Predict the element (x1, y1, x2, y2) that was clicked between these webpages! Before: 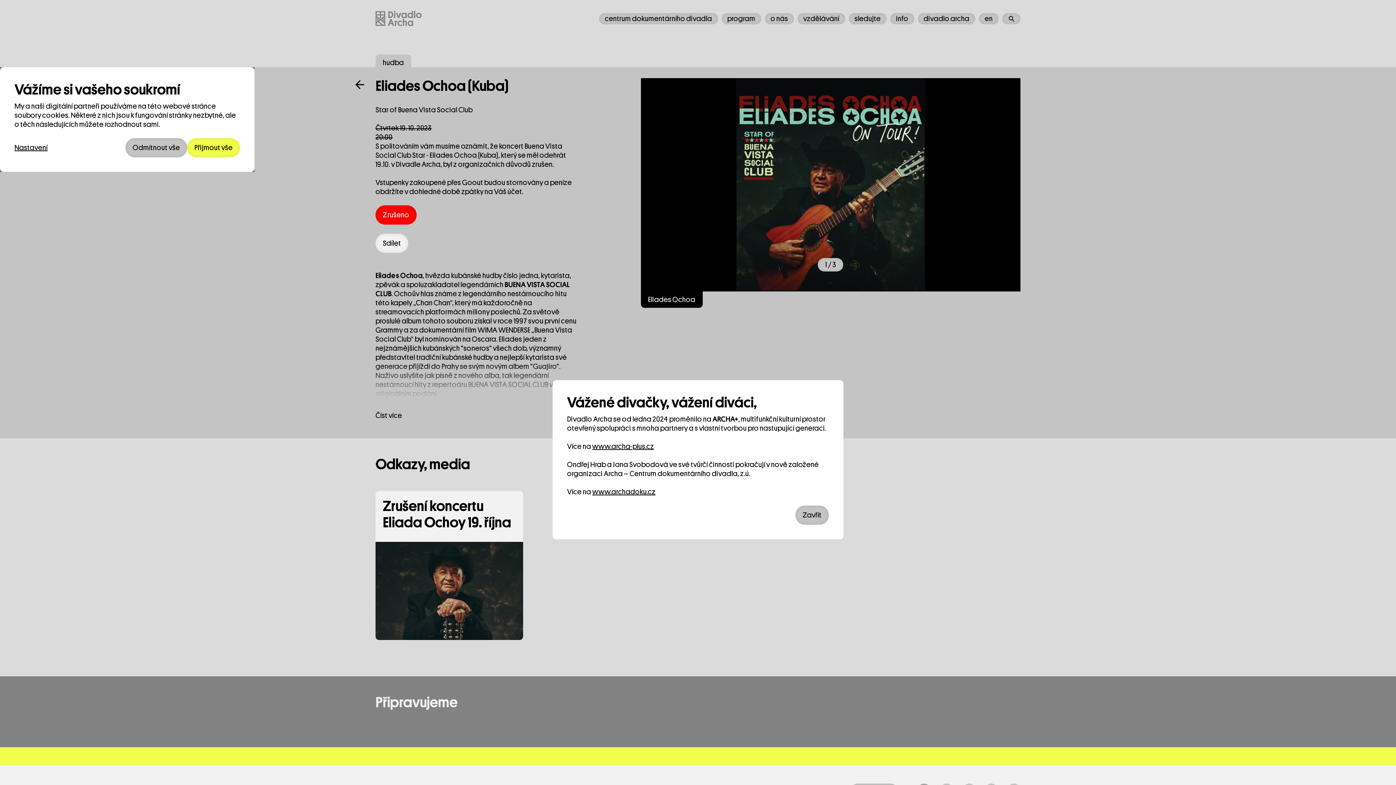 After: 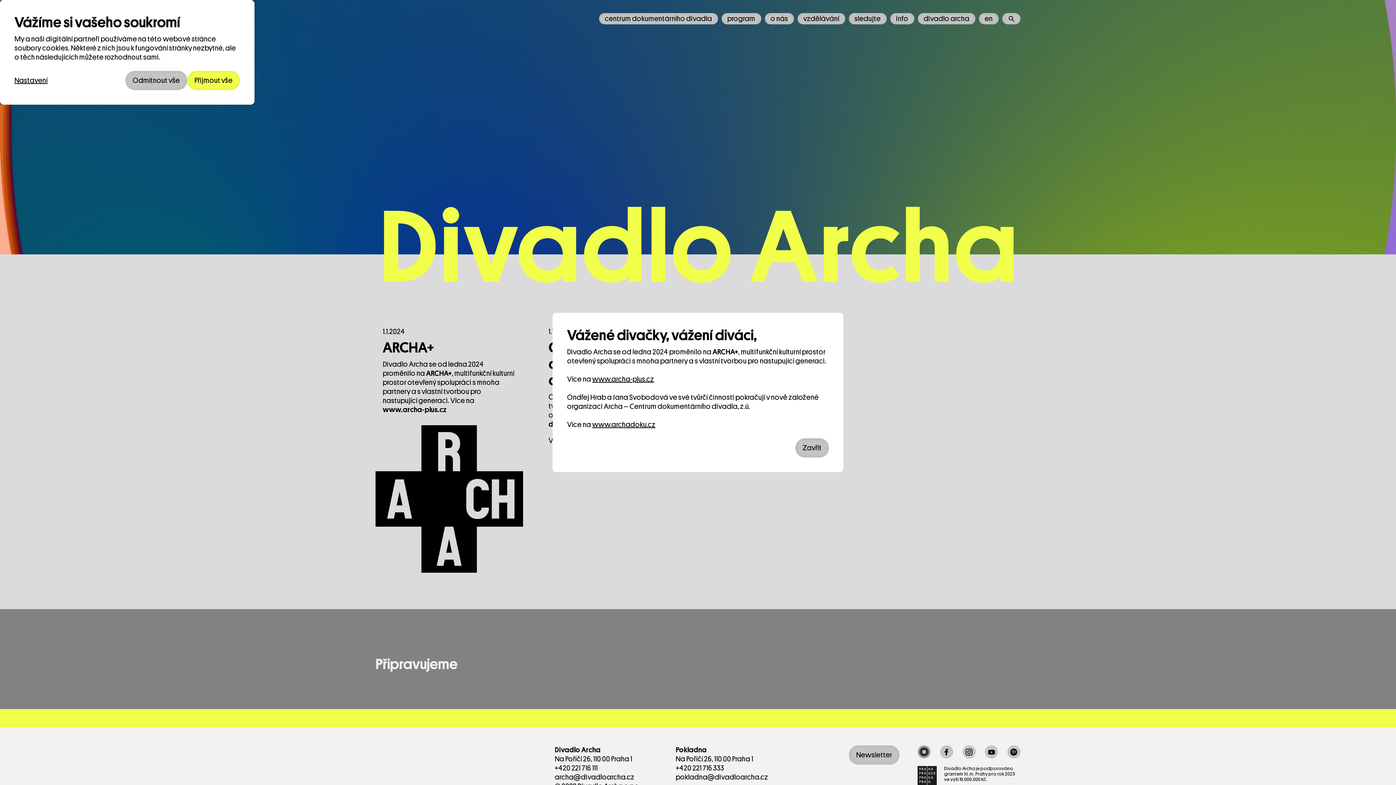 Action: bbox: (375, 10, 421, 26)